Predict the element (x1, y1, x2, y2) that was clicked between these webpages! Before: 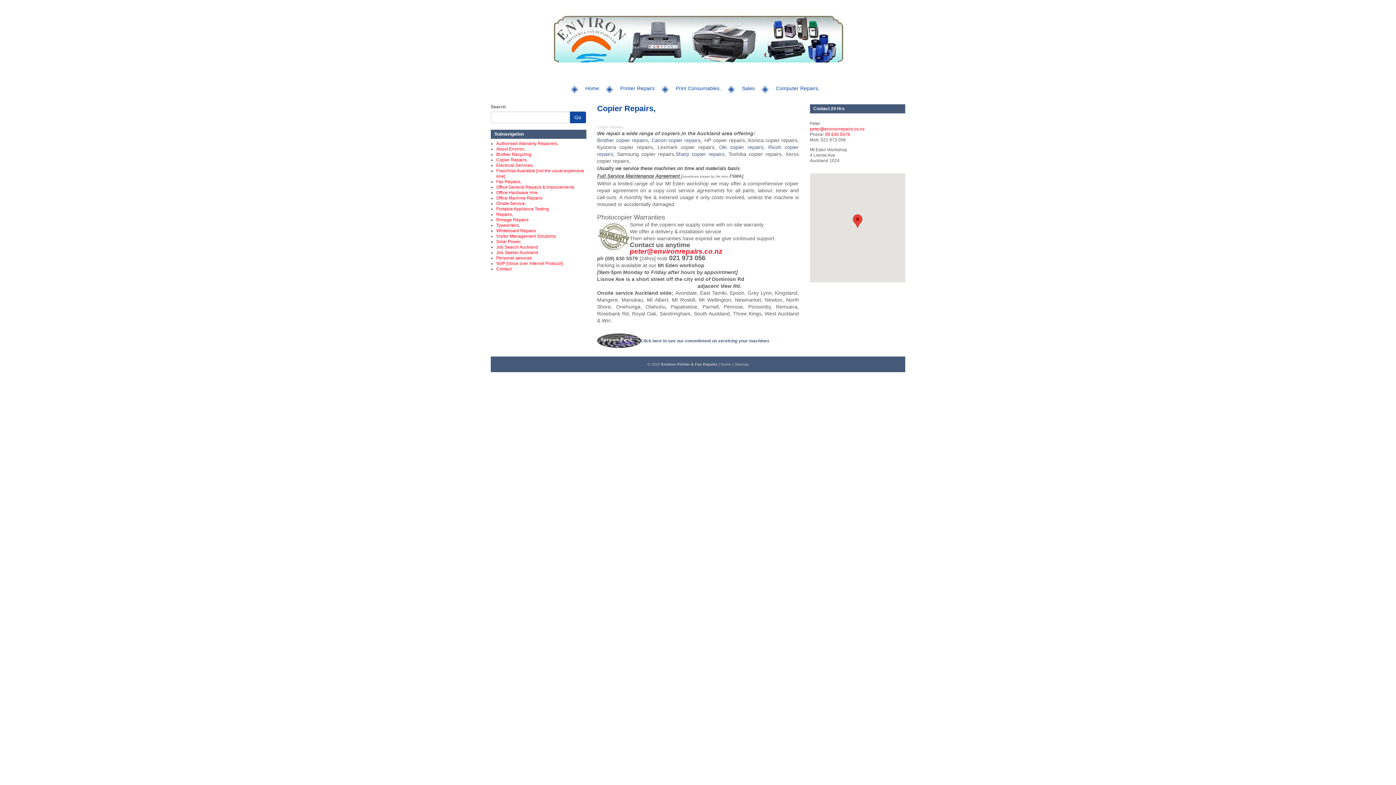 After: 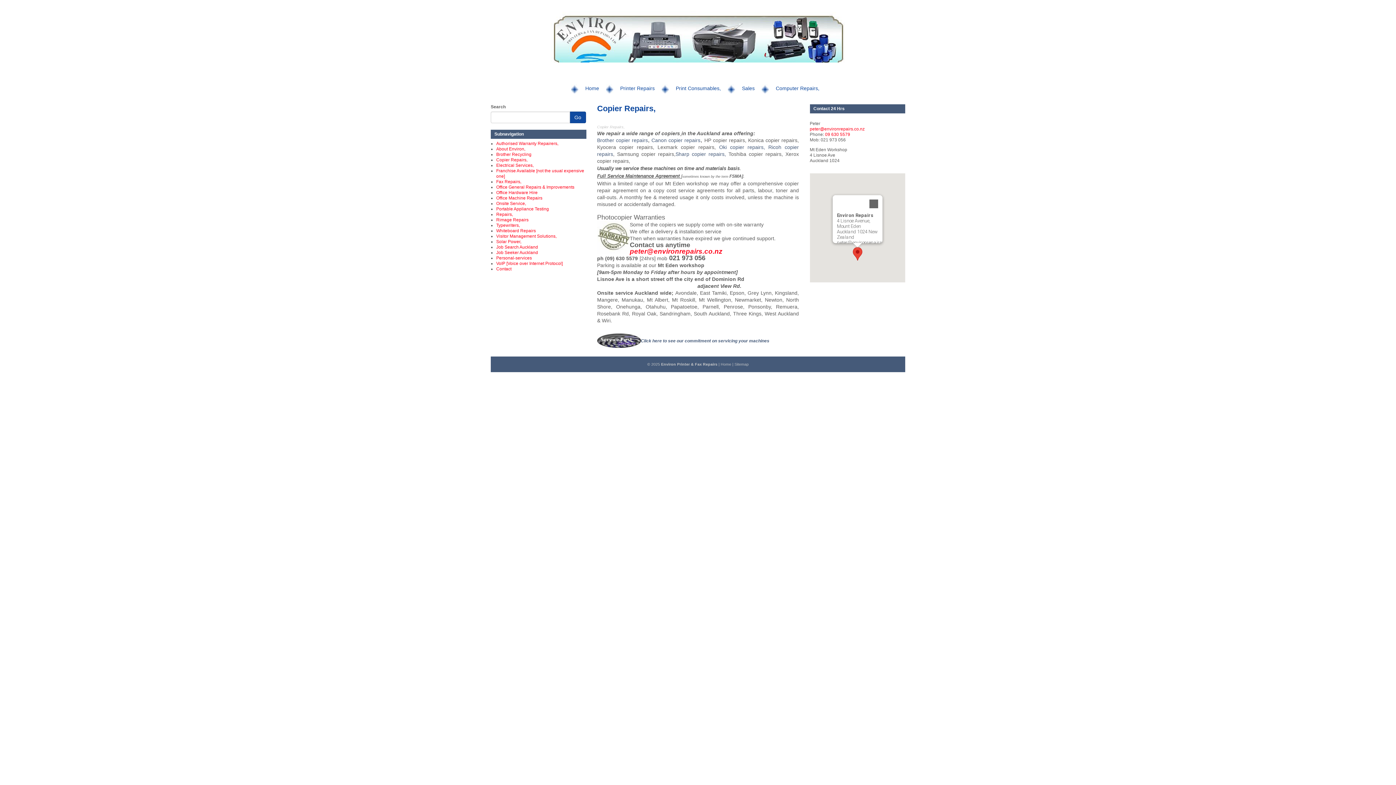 Action: bbox: (853, 214, 862, 228) label: Environ Repairs